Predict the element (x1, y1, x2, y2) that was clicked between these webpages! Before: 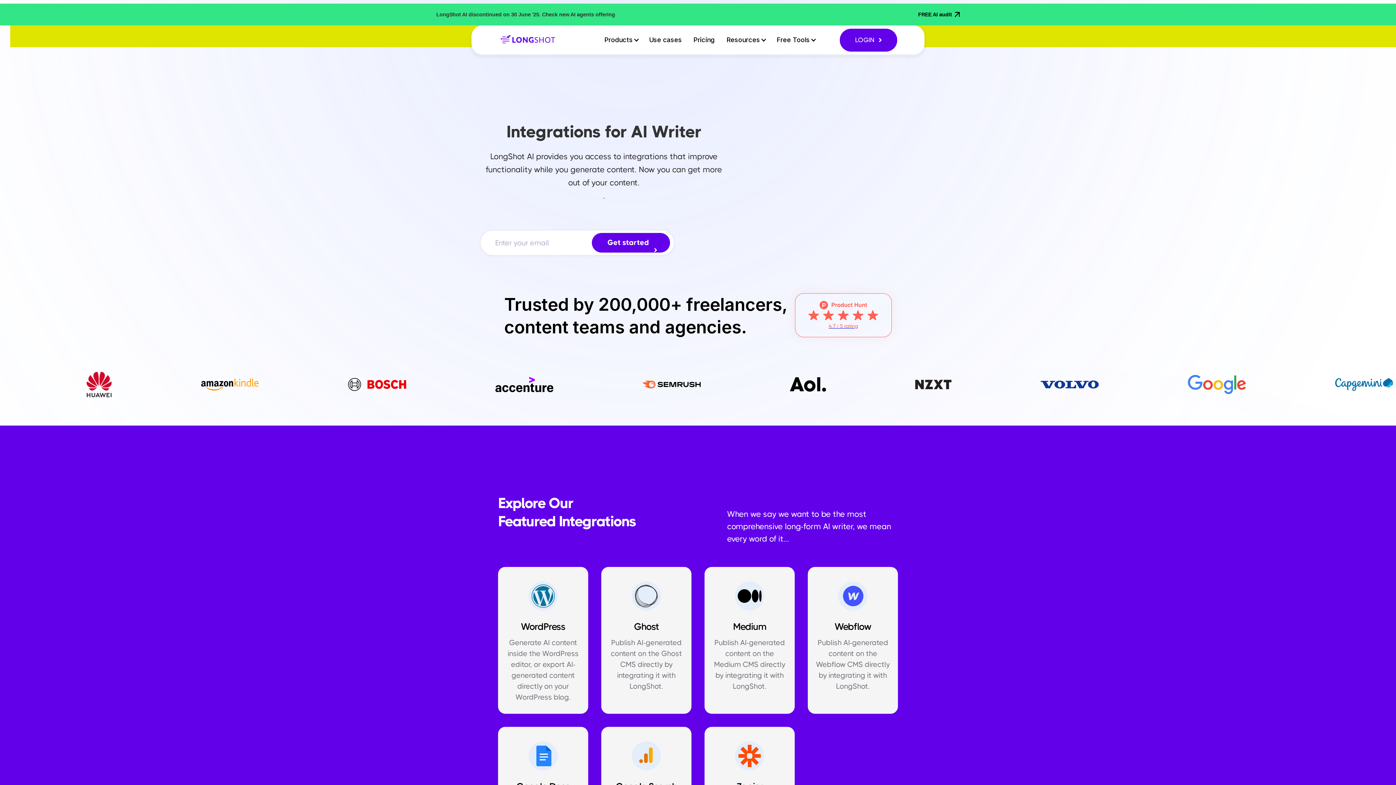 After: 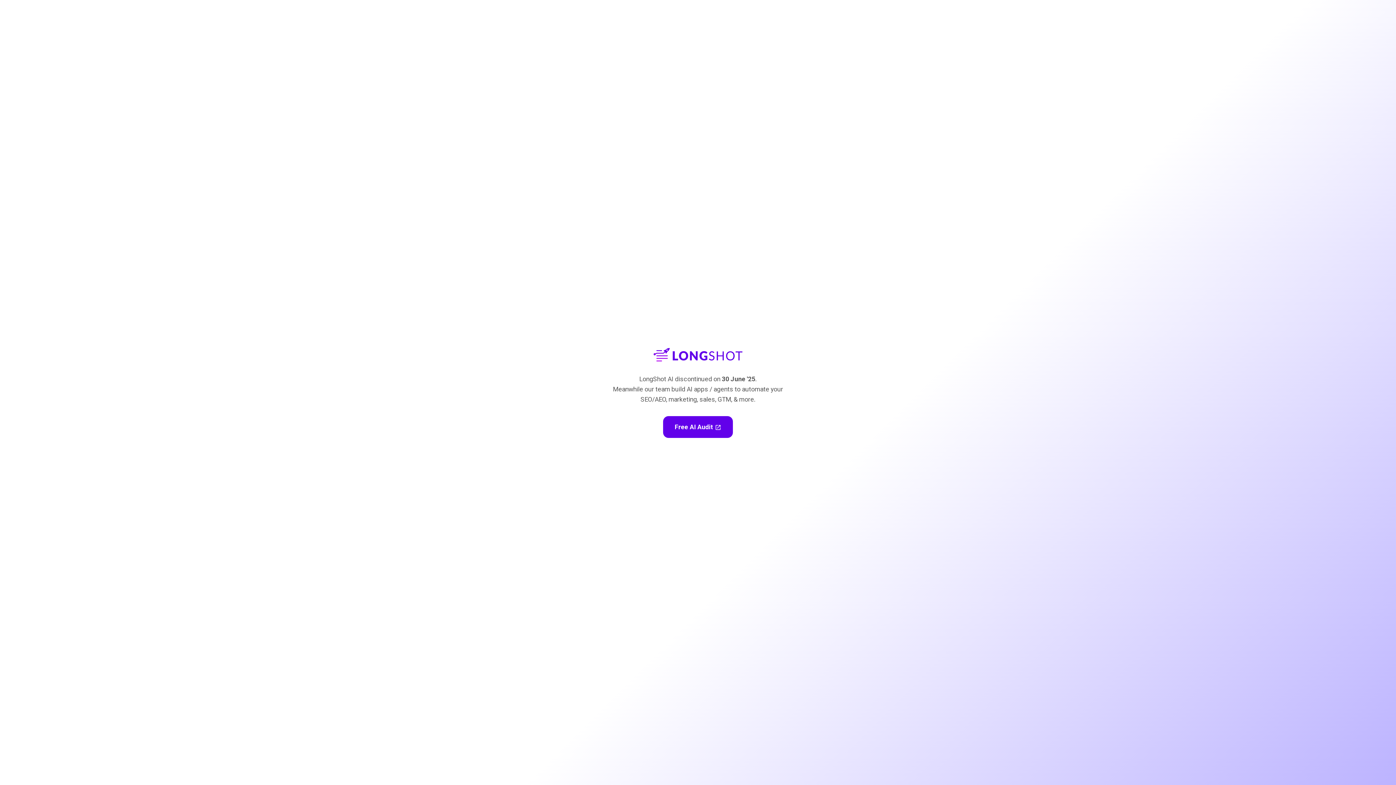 Action: bbox: (839, 28, 897, 51) label: LOGIN
